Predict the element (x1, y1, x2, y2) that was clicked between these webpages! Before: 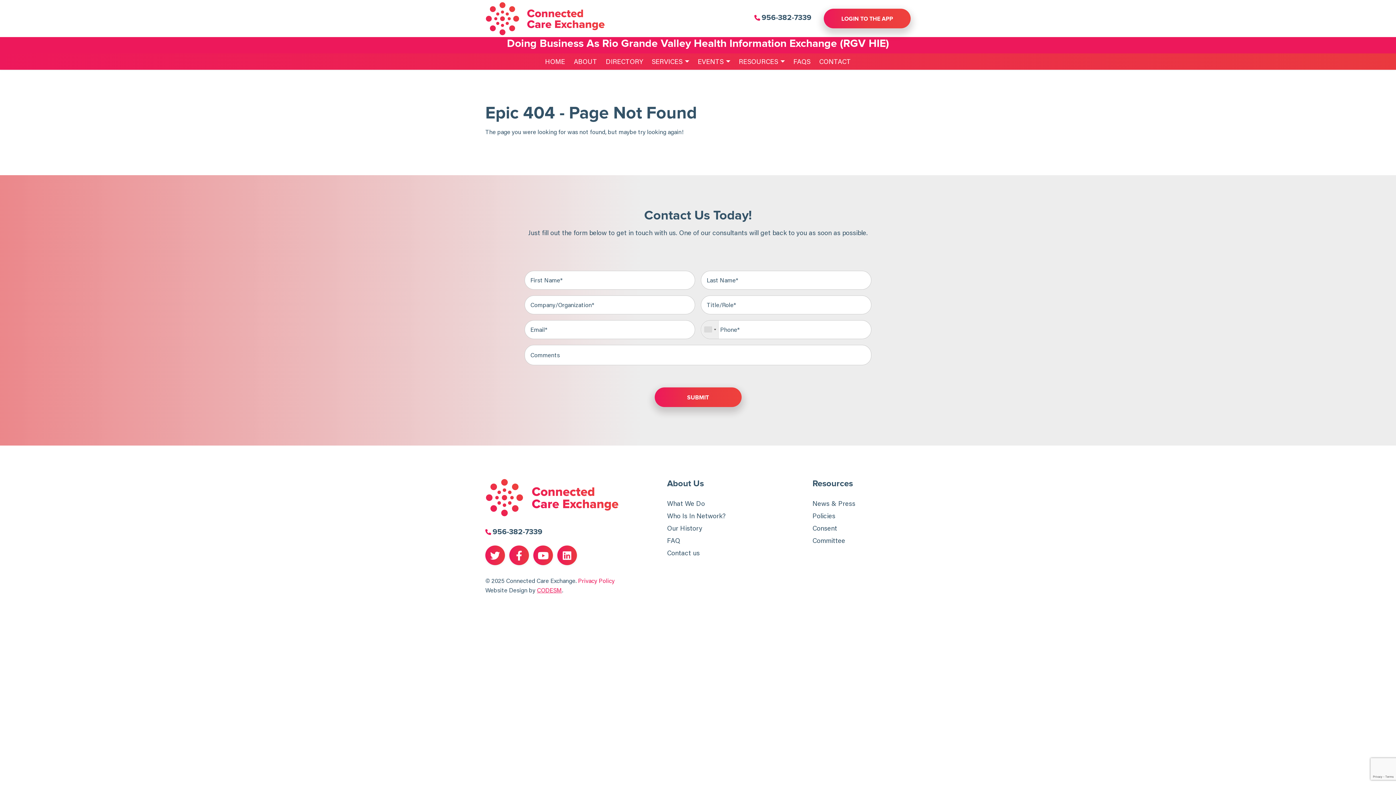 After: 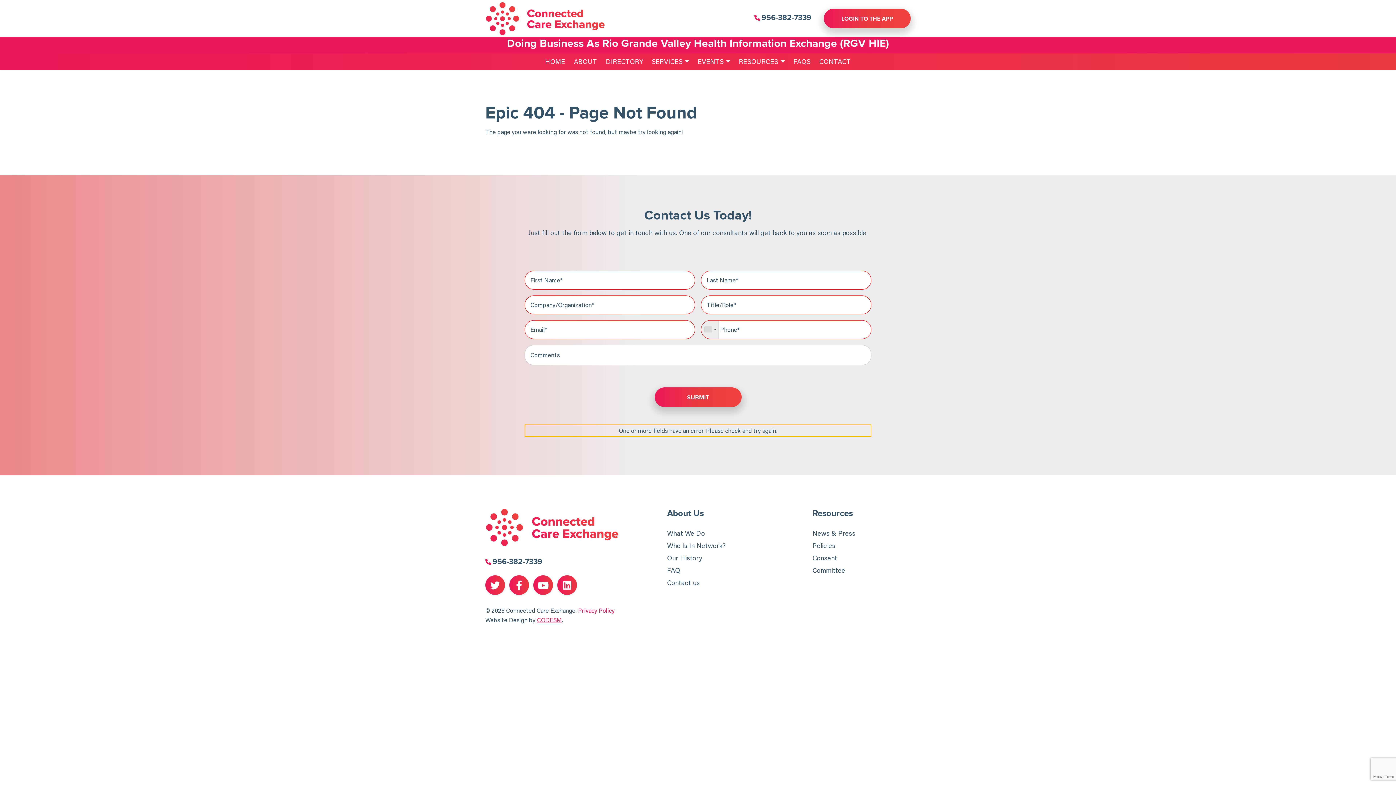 Action: label: SUBMIT bbox: (654, 387, 741, 407)